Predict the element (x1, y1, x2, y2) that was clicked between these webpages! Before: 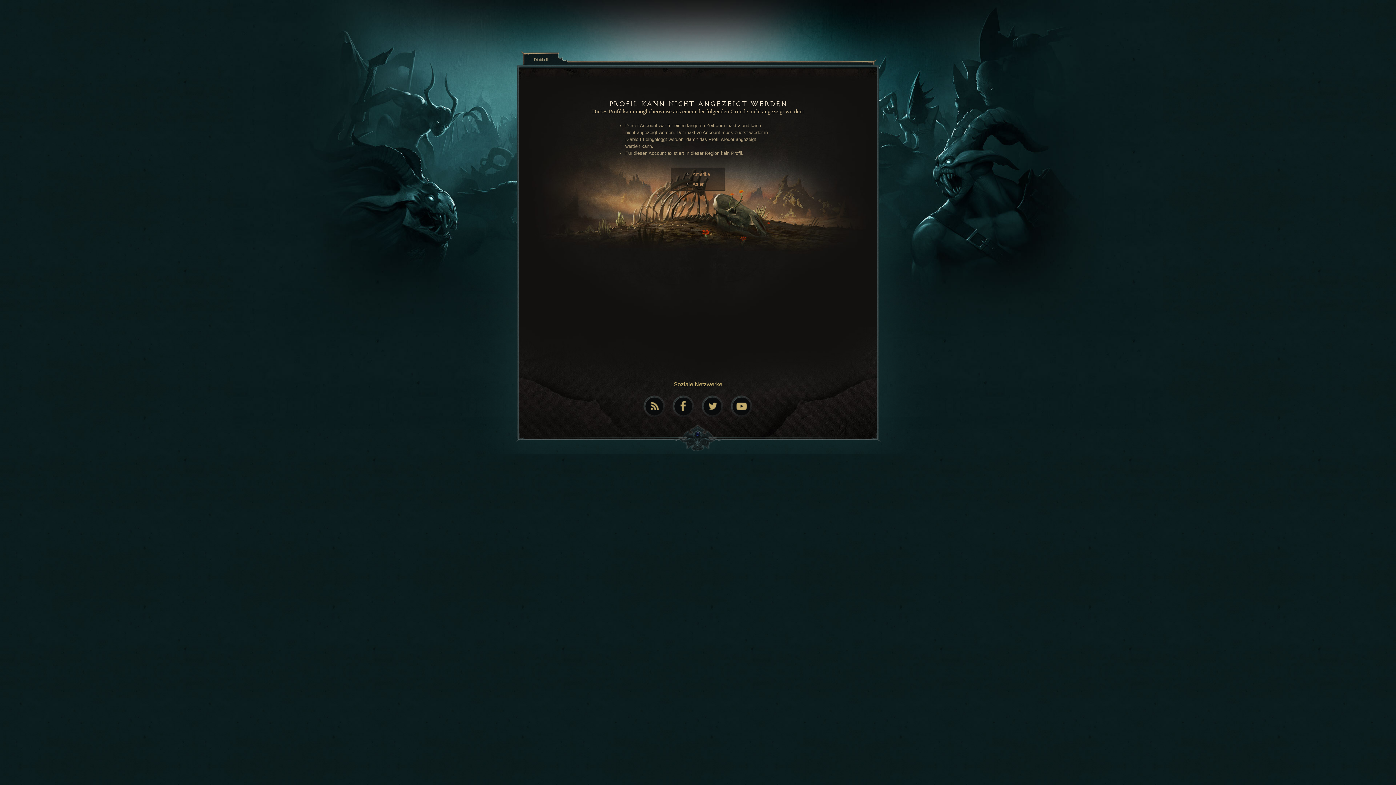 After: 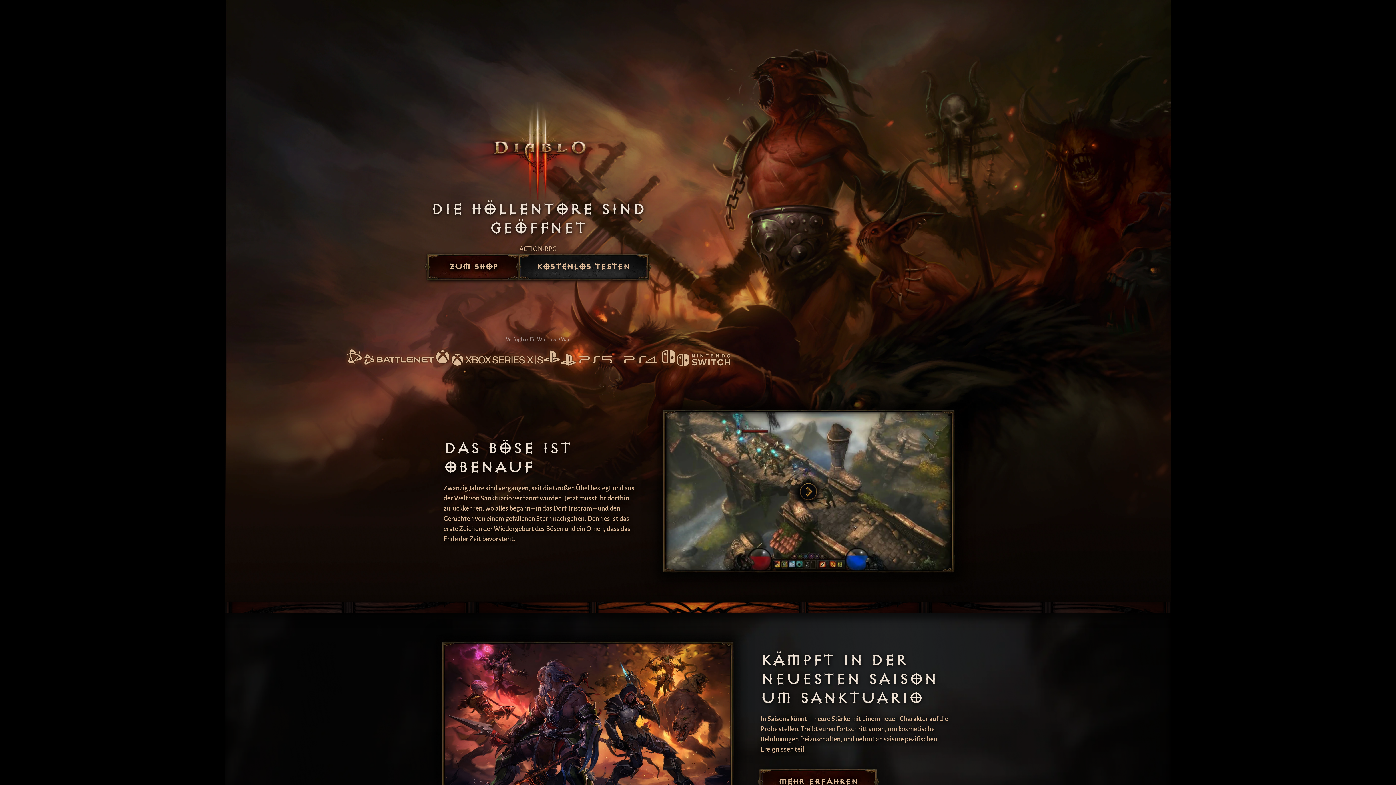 Action: label: Diablo III bbox: (534, 56, 549, 62)